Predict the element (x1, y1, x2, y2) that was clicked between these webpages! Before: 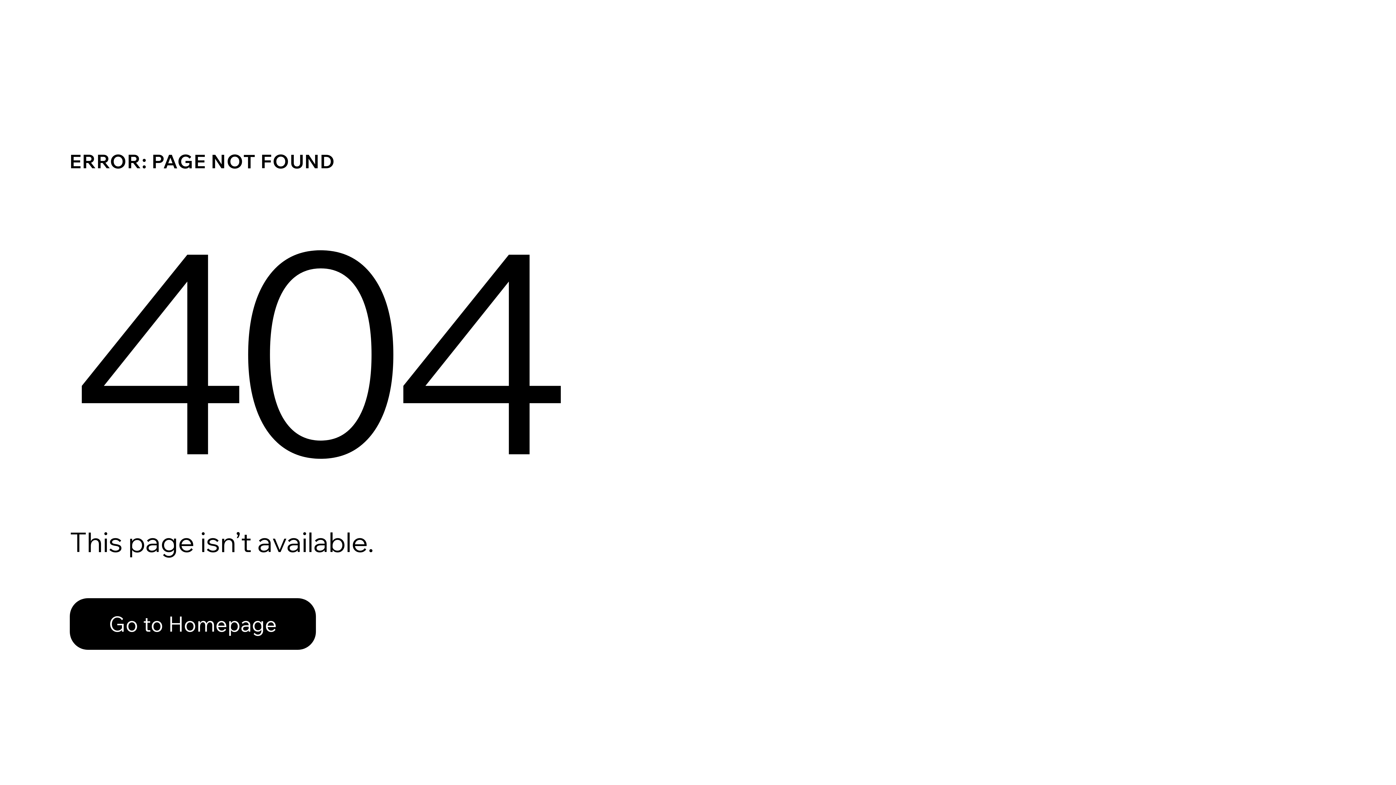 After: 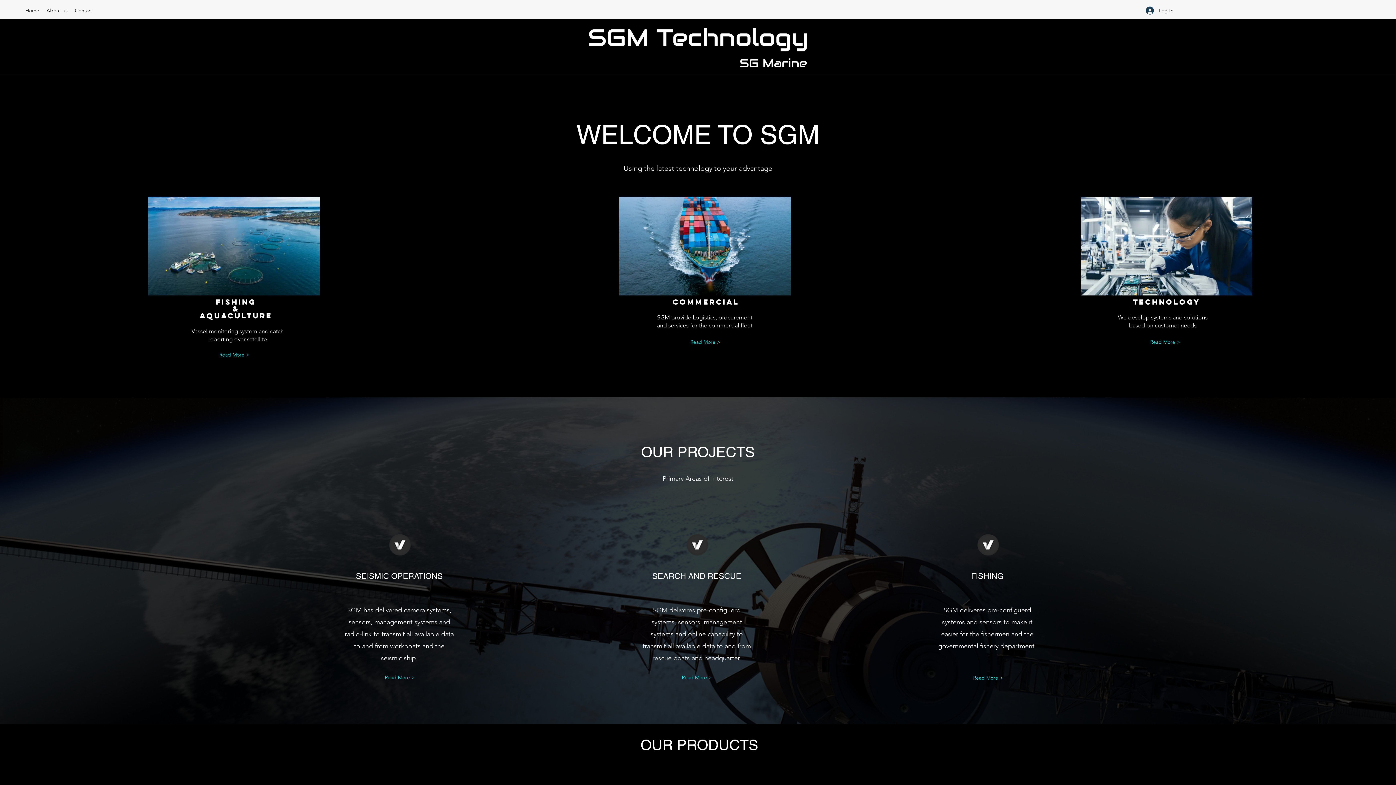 Action: label: Go to Homepage bbox: (69, 598, 316, 650)